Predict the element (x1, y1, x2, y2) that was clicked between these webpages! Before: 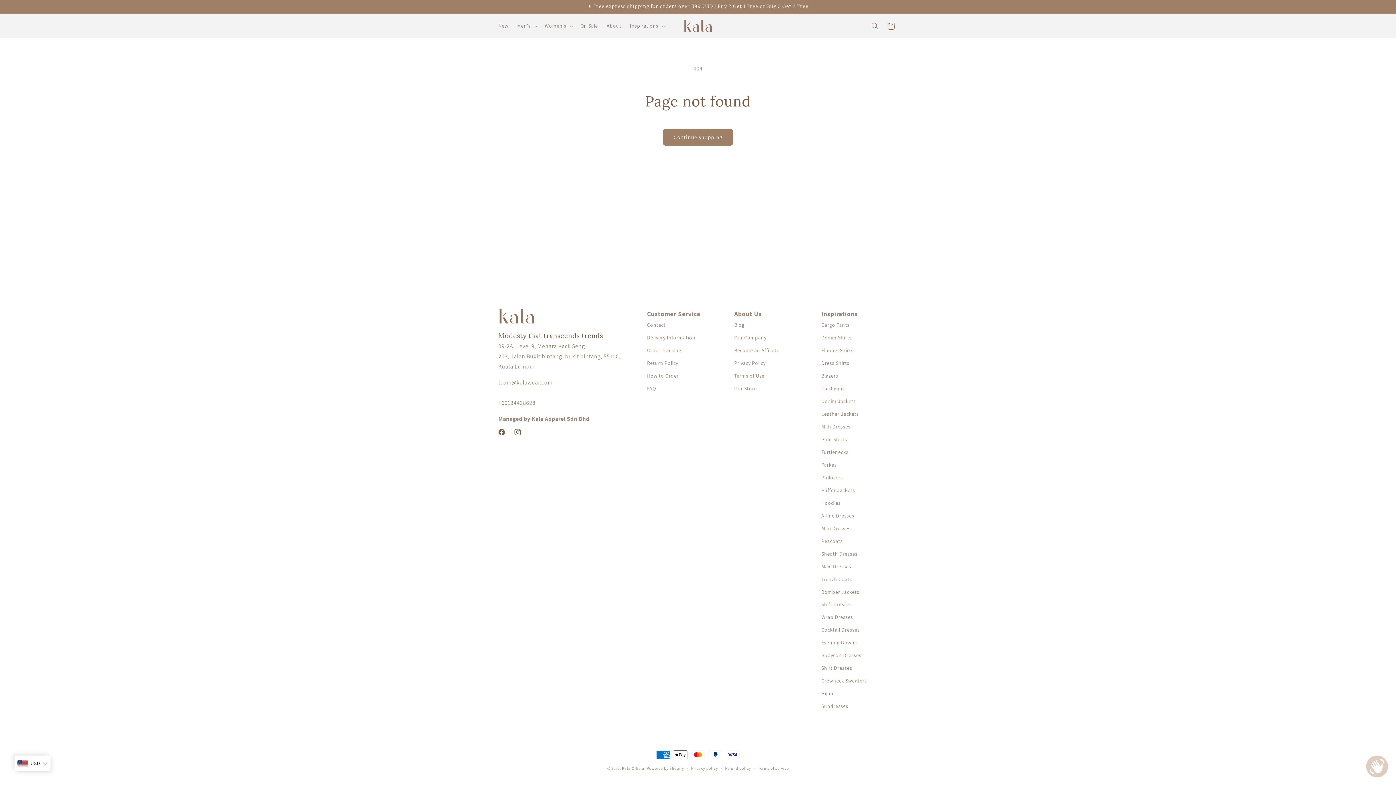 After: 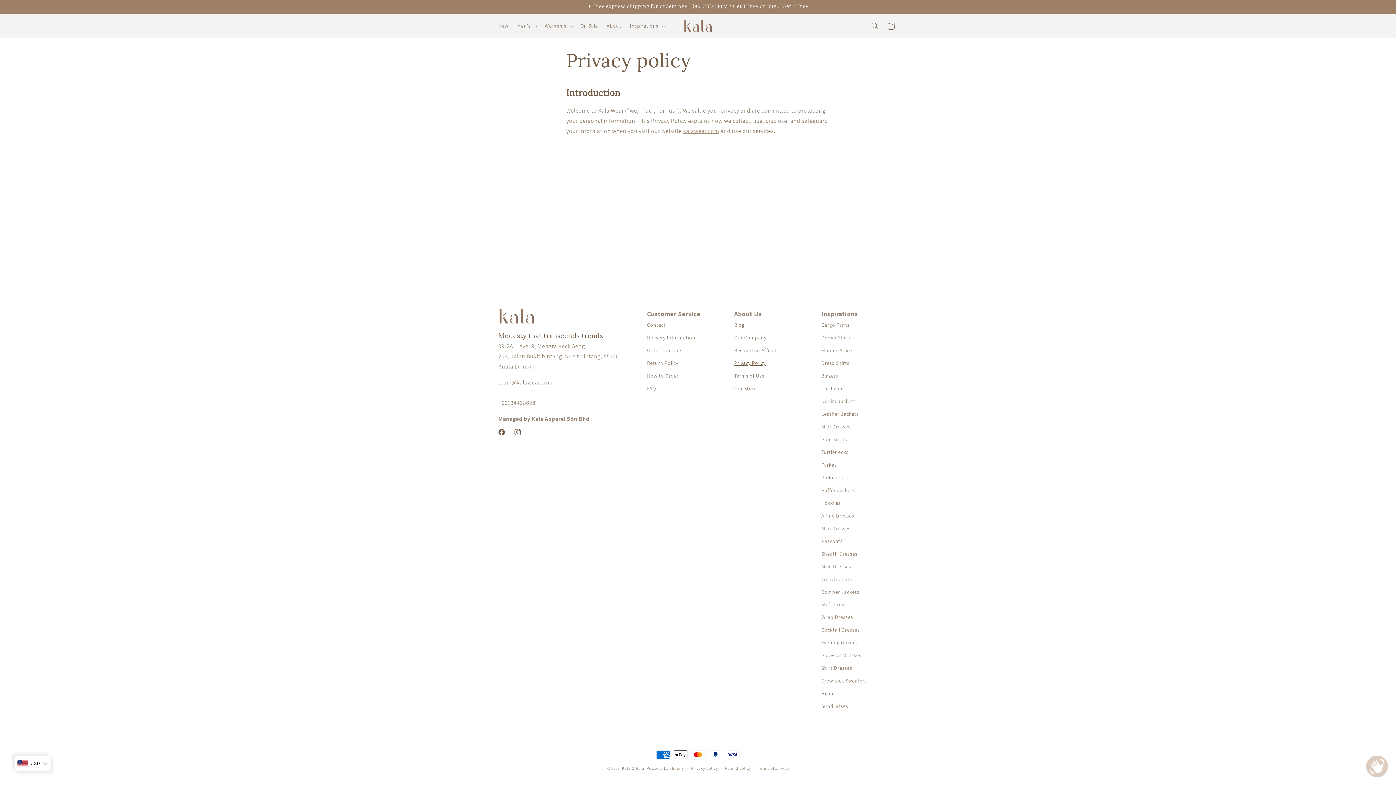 Action: bbox: (734, 357, 765, 369) label: Privacy Policy